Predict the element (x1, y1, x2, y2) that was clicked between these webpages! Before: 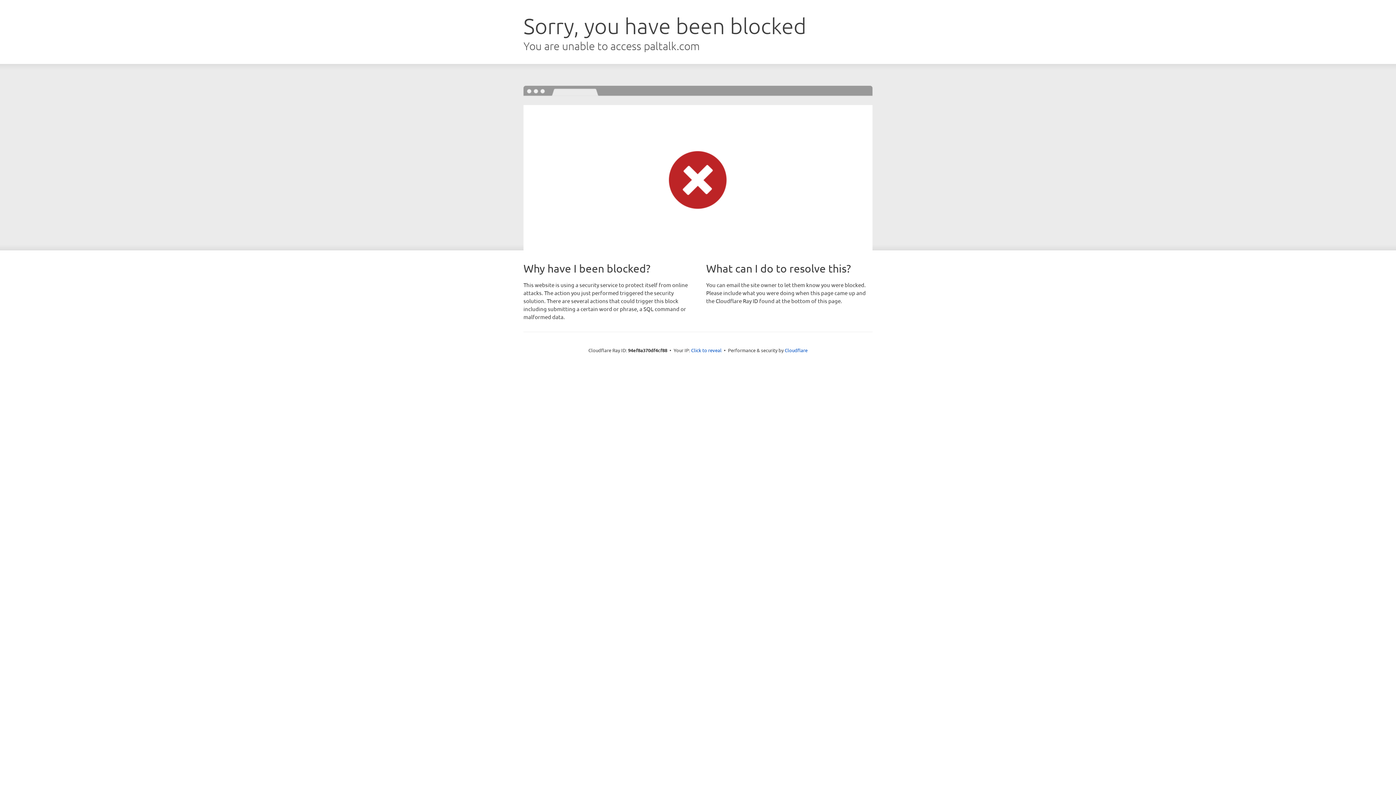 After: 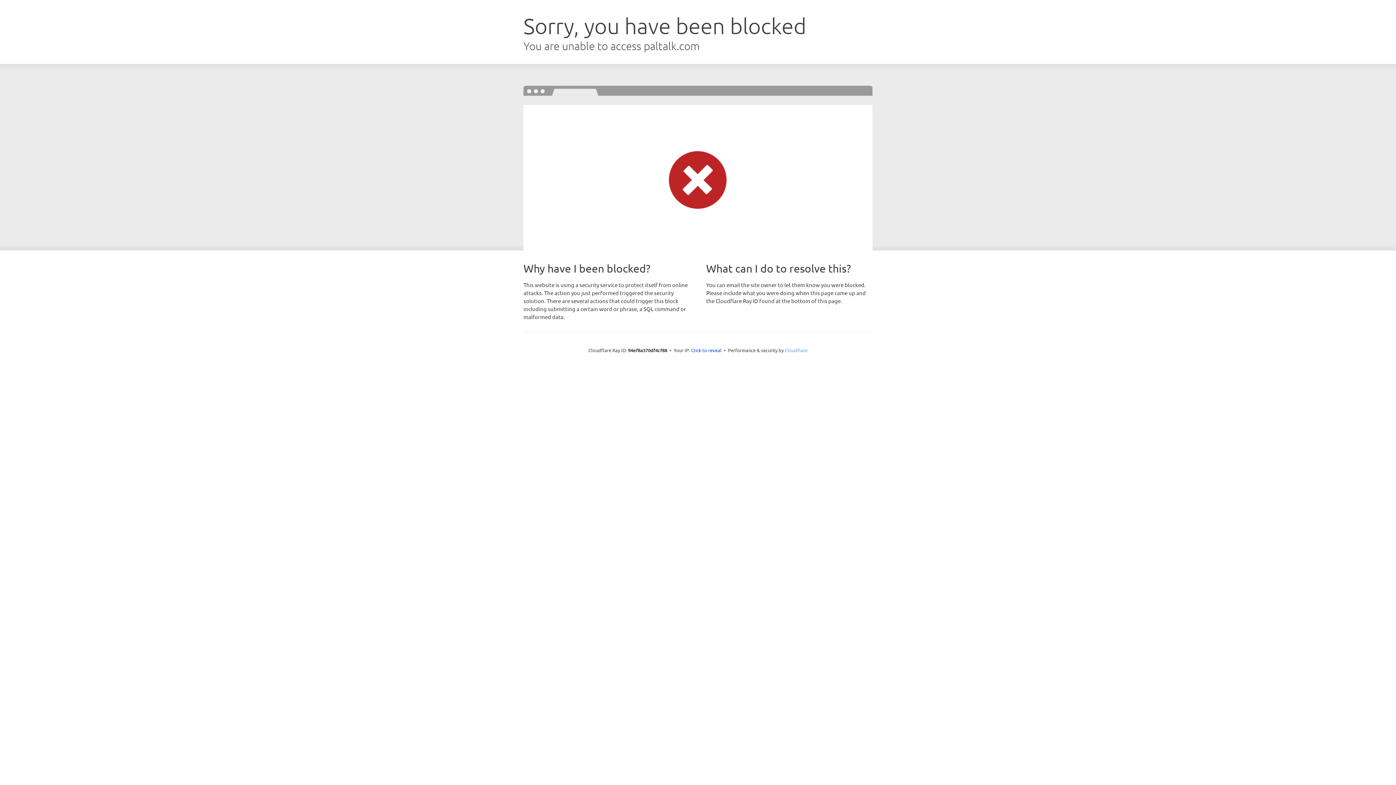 Action: bbox: (784, 347, 807, 353) label: Cloudflare